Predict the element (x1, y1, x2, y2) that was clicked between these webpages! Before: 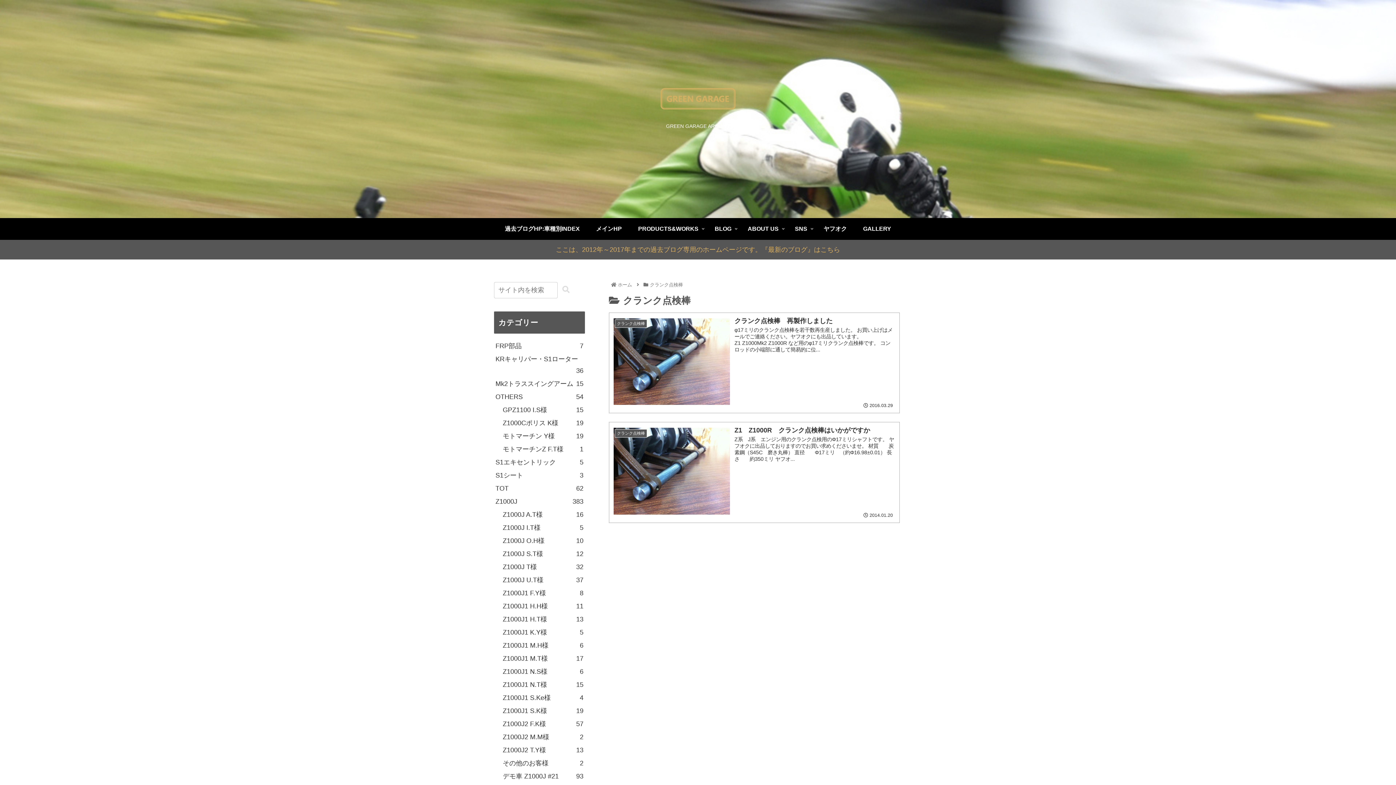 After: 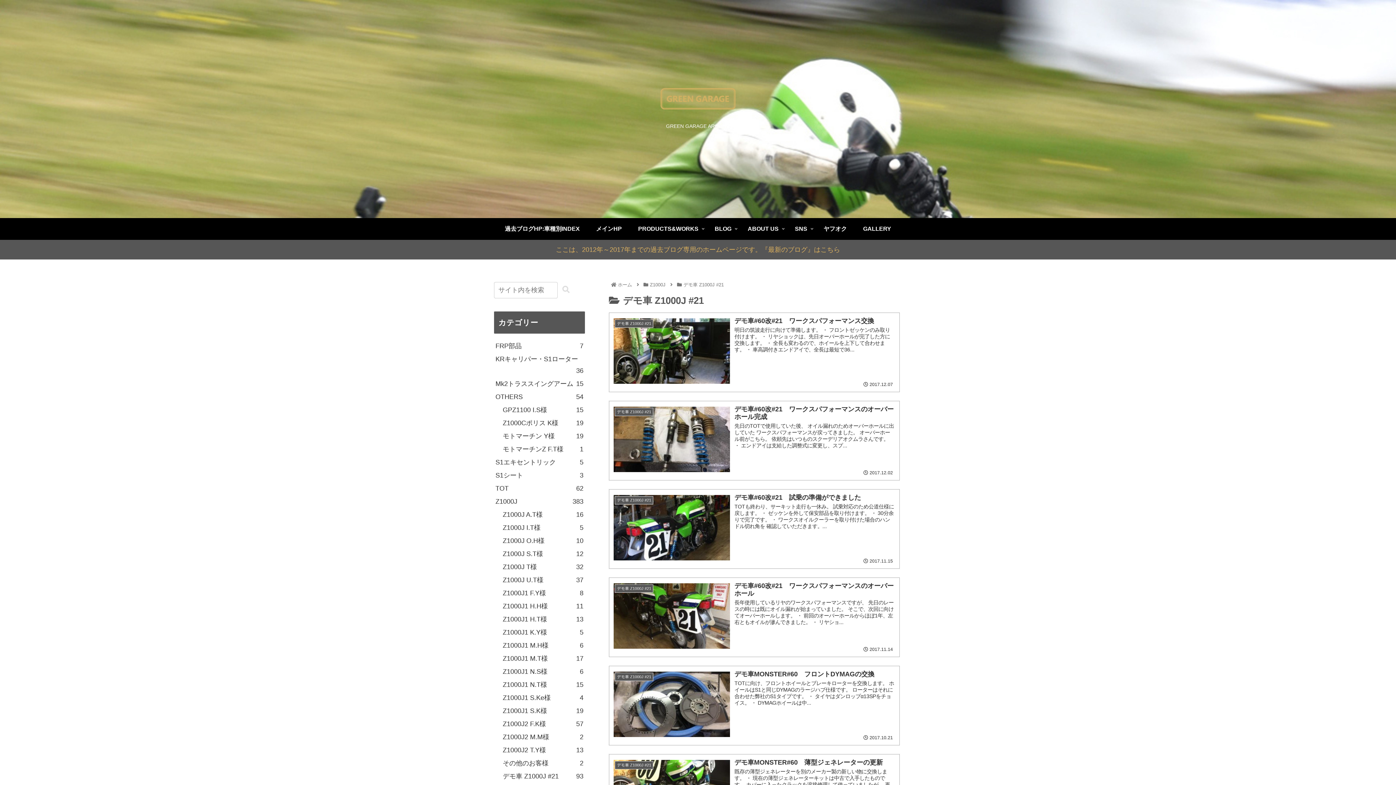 Action: label: デモ車 Z1000J #21
93 bbox: (501, 770, 585, 783)